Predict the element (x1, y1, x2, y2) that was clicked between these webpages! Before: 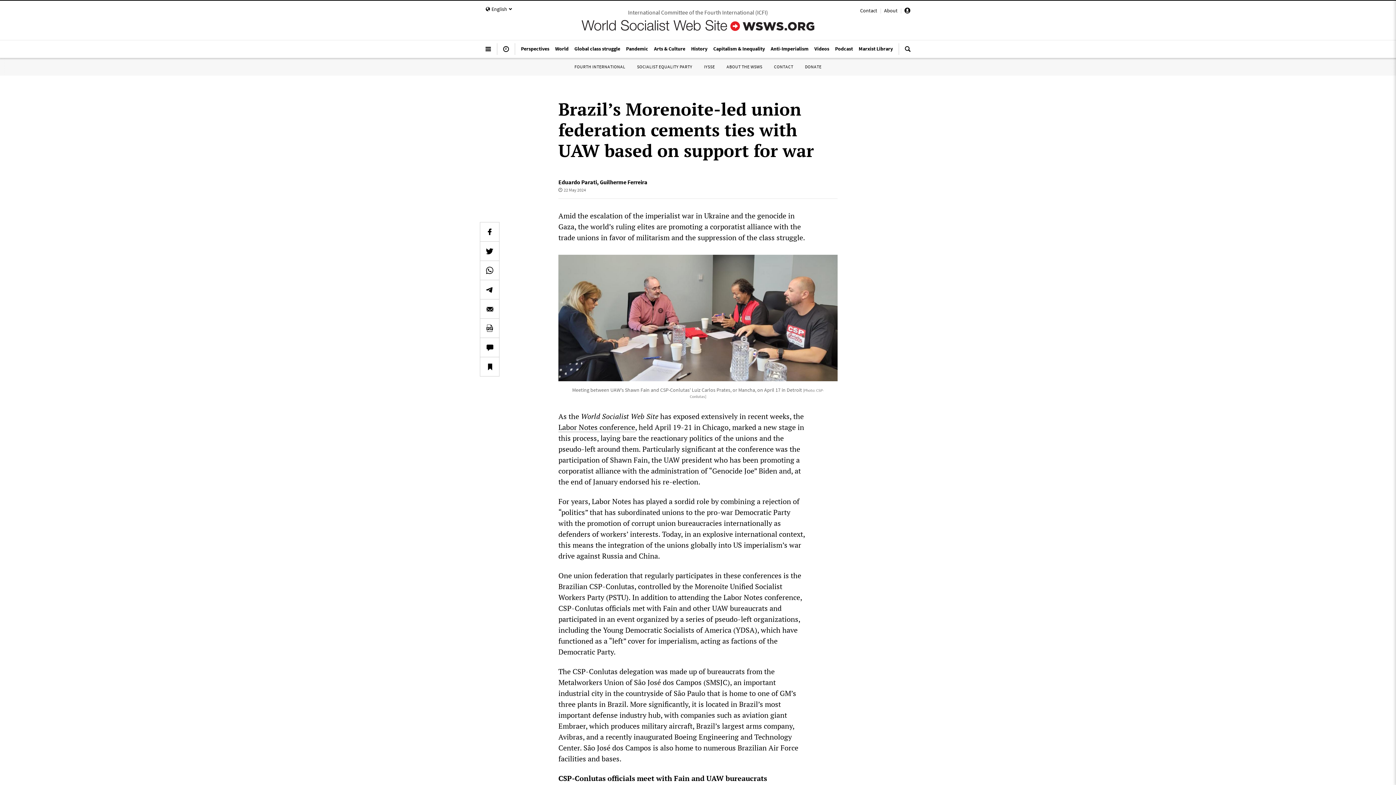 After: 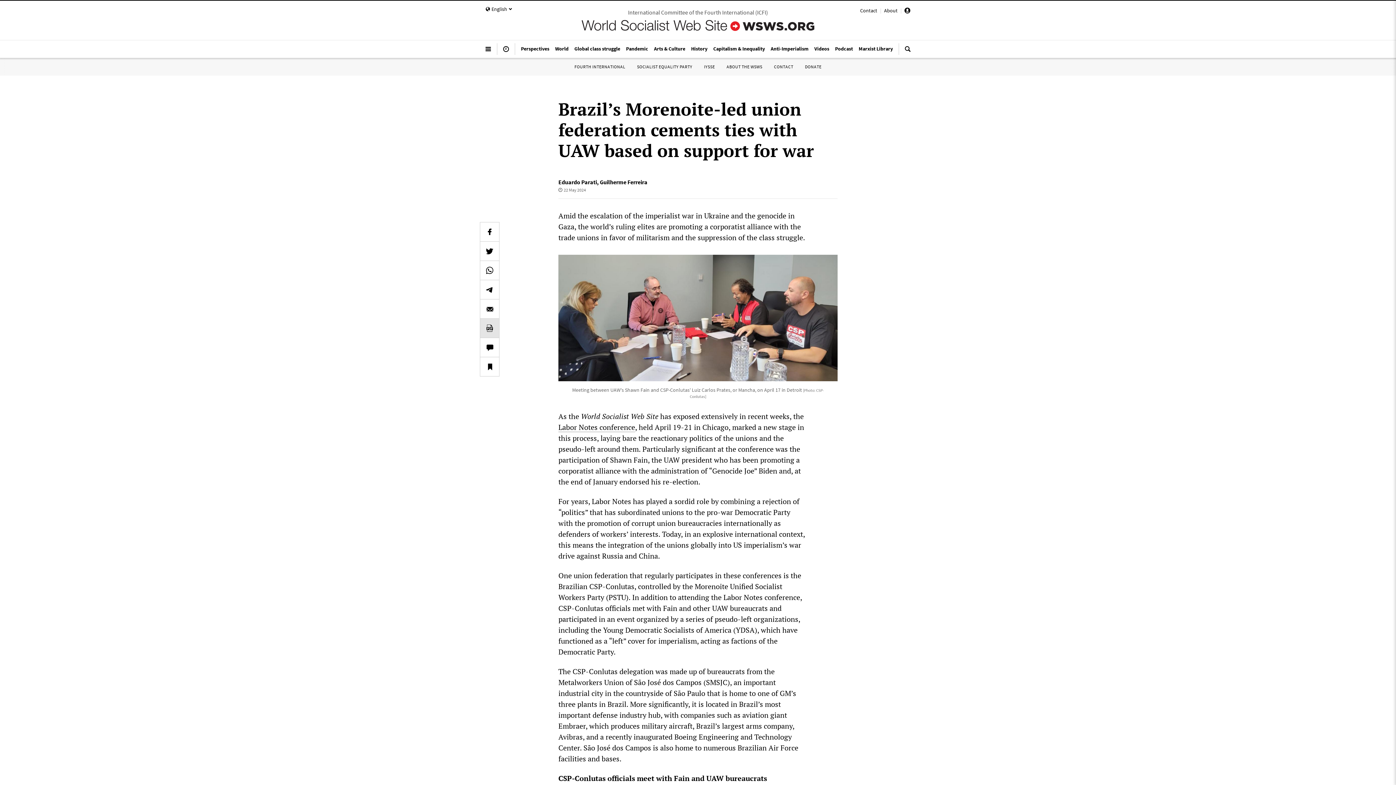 Action: bbox: (480, 318, 499, 337)